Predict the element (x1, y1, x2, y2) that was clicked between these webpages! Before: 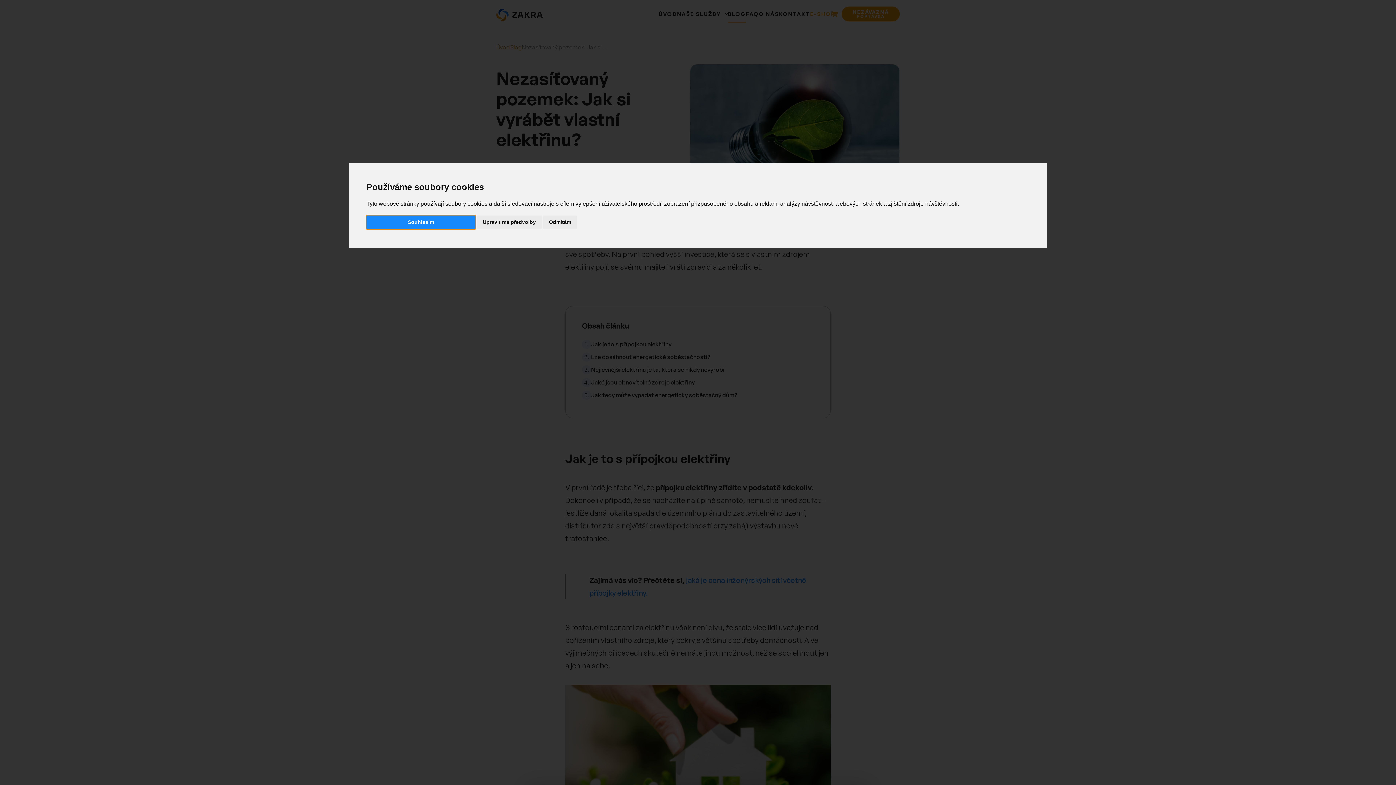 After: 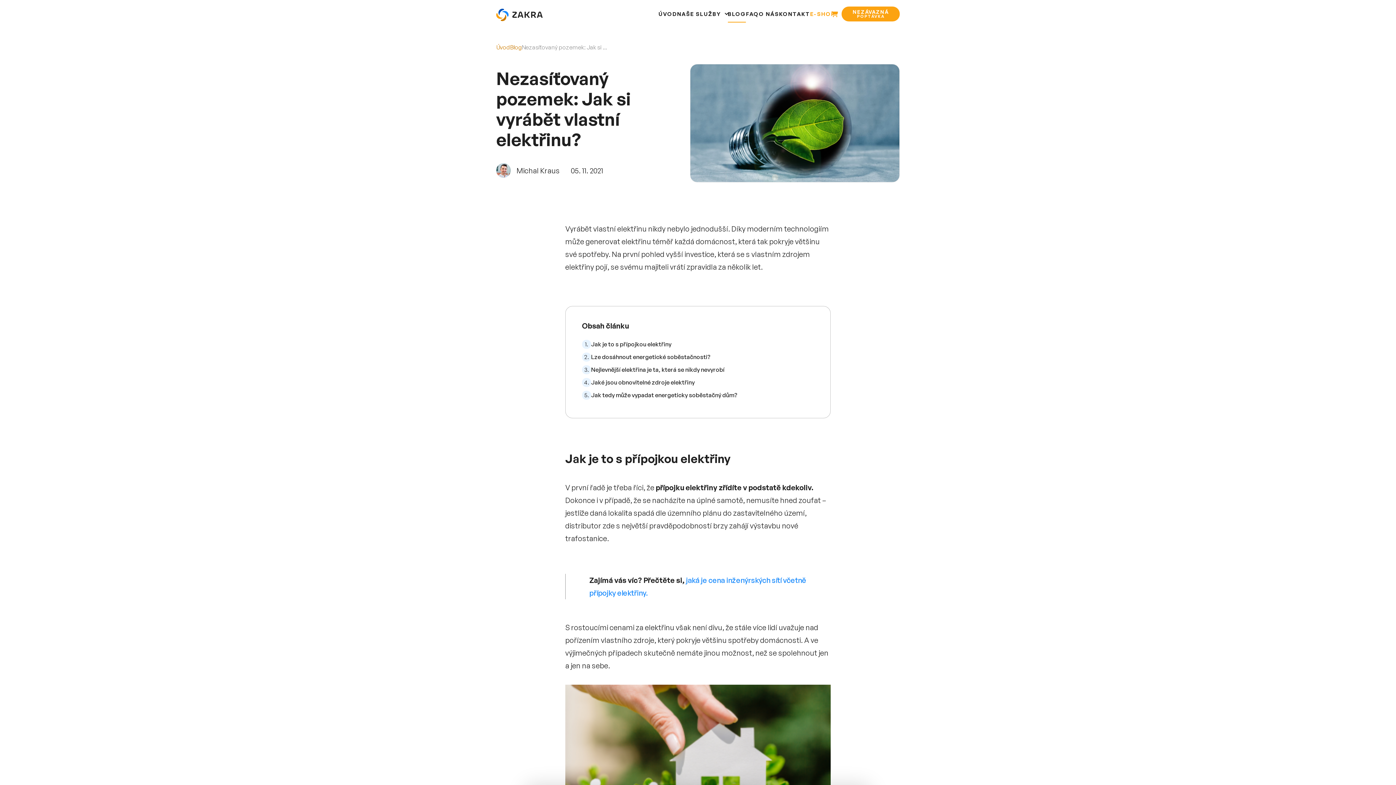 Action: bbox: (543, 215, 577, 229) label: Odmítám